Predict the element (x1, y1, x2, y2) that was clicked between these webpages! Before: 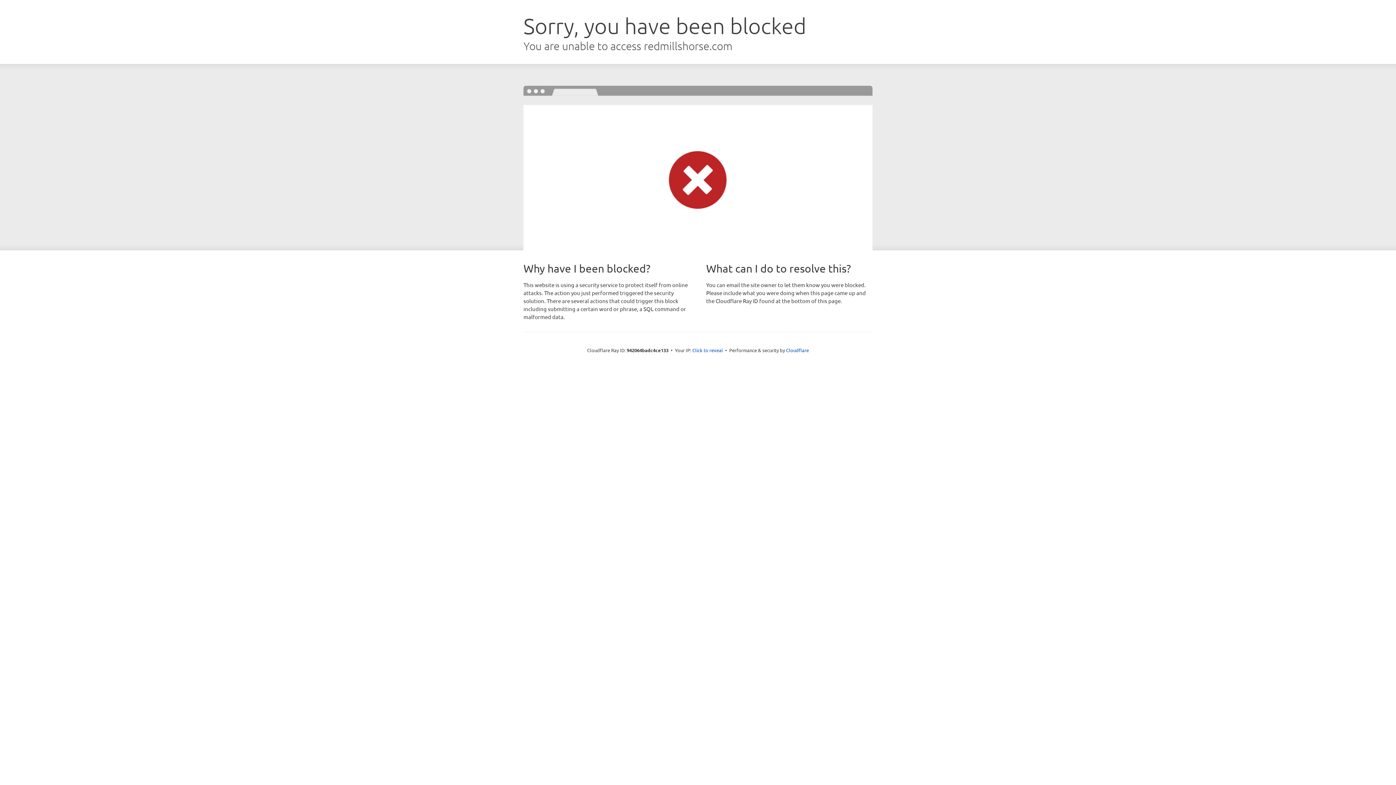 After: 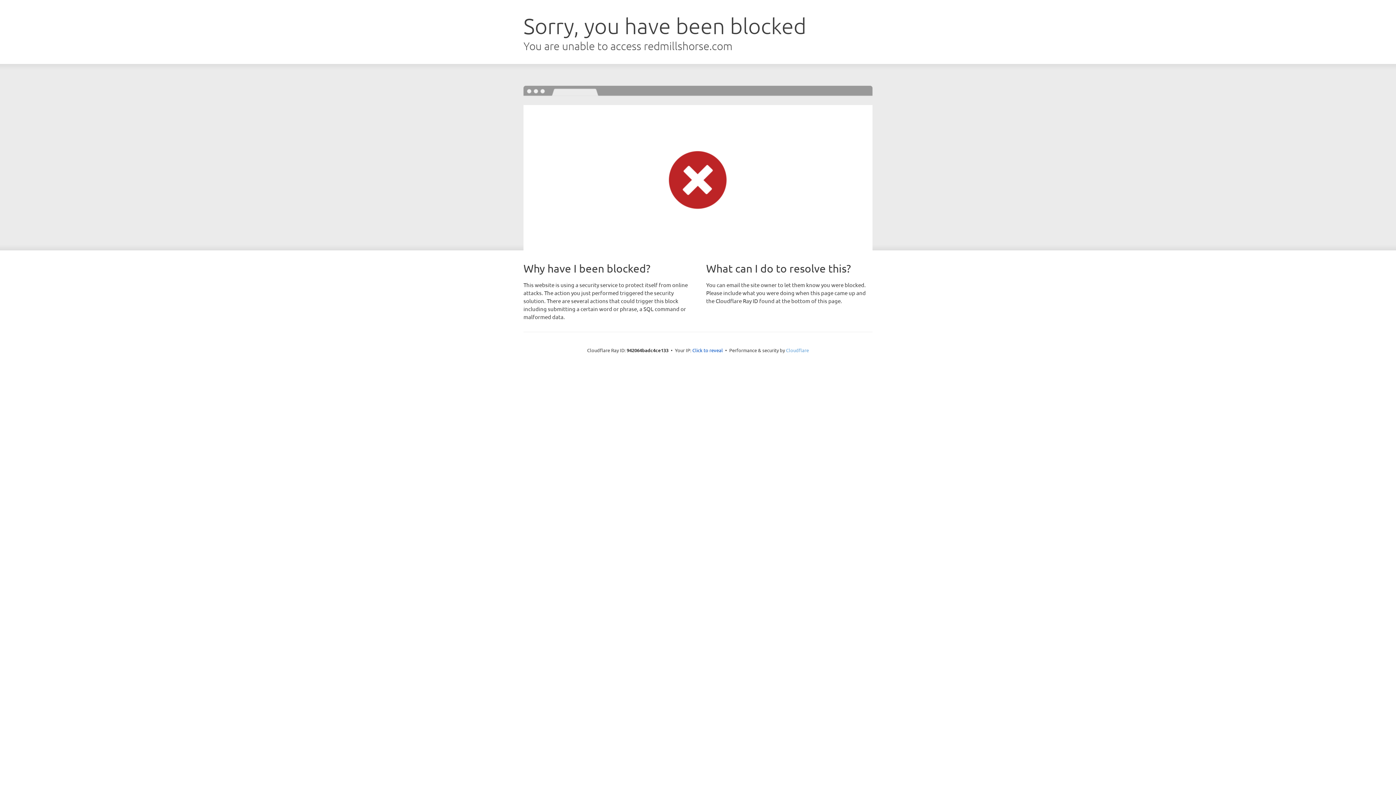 Action: label: Cloudflare bbox: (786, 347, 809, 353)